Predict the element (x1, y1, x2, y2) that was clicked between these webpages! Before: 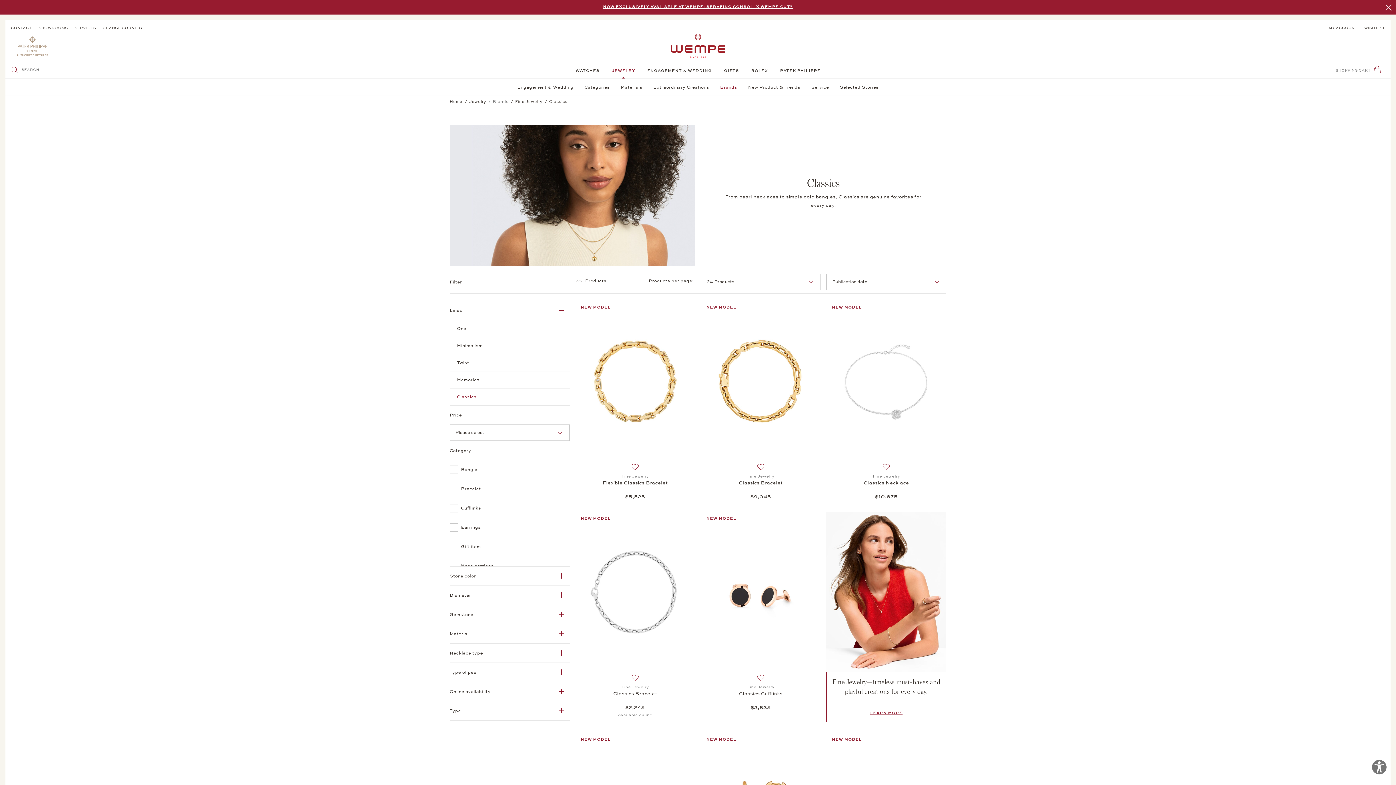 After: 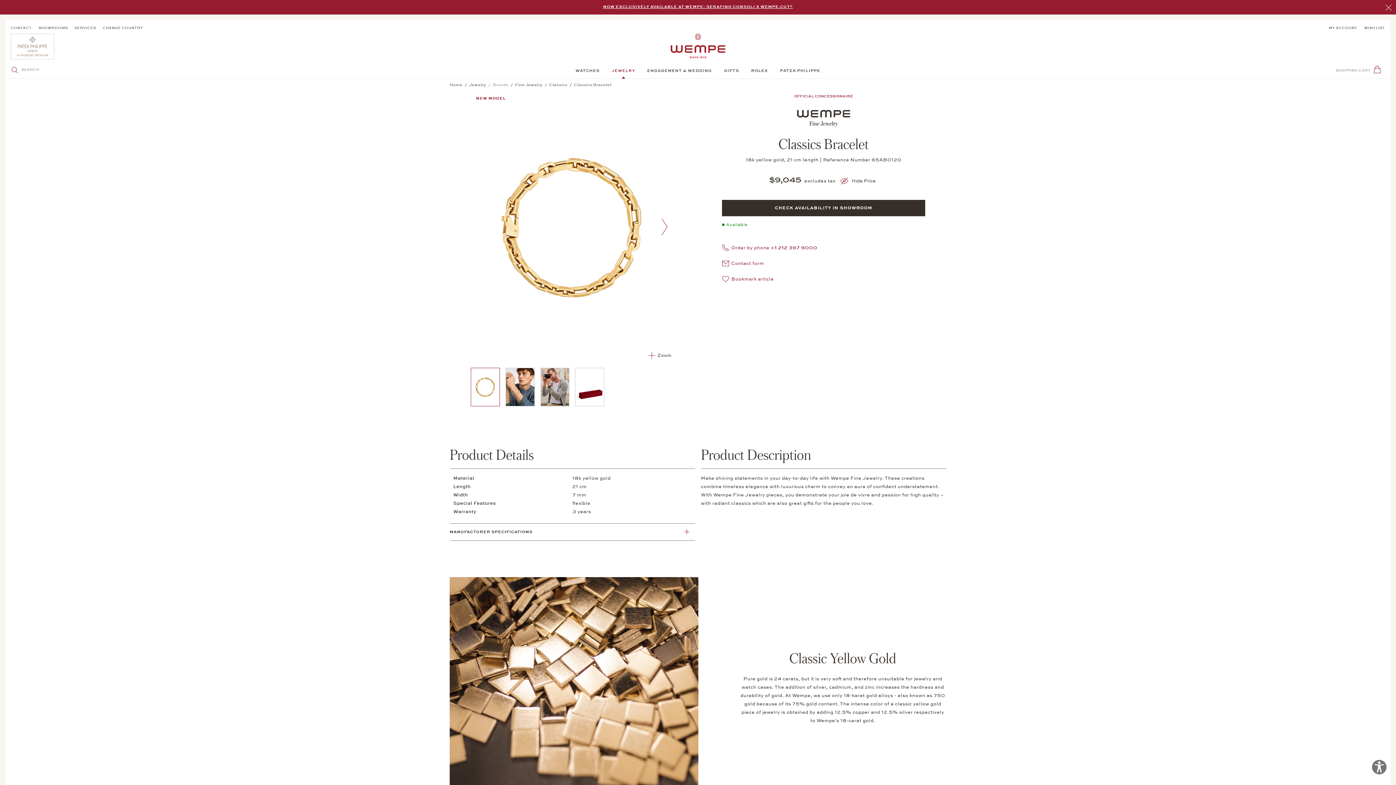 Action: bbox: (739, 388, 782, 401) label: Classics Bracelet